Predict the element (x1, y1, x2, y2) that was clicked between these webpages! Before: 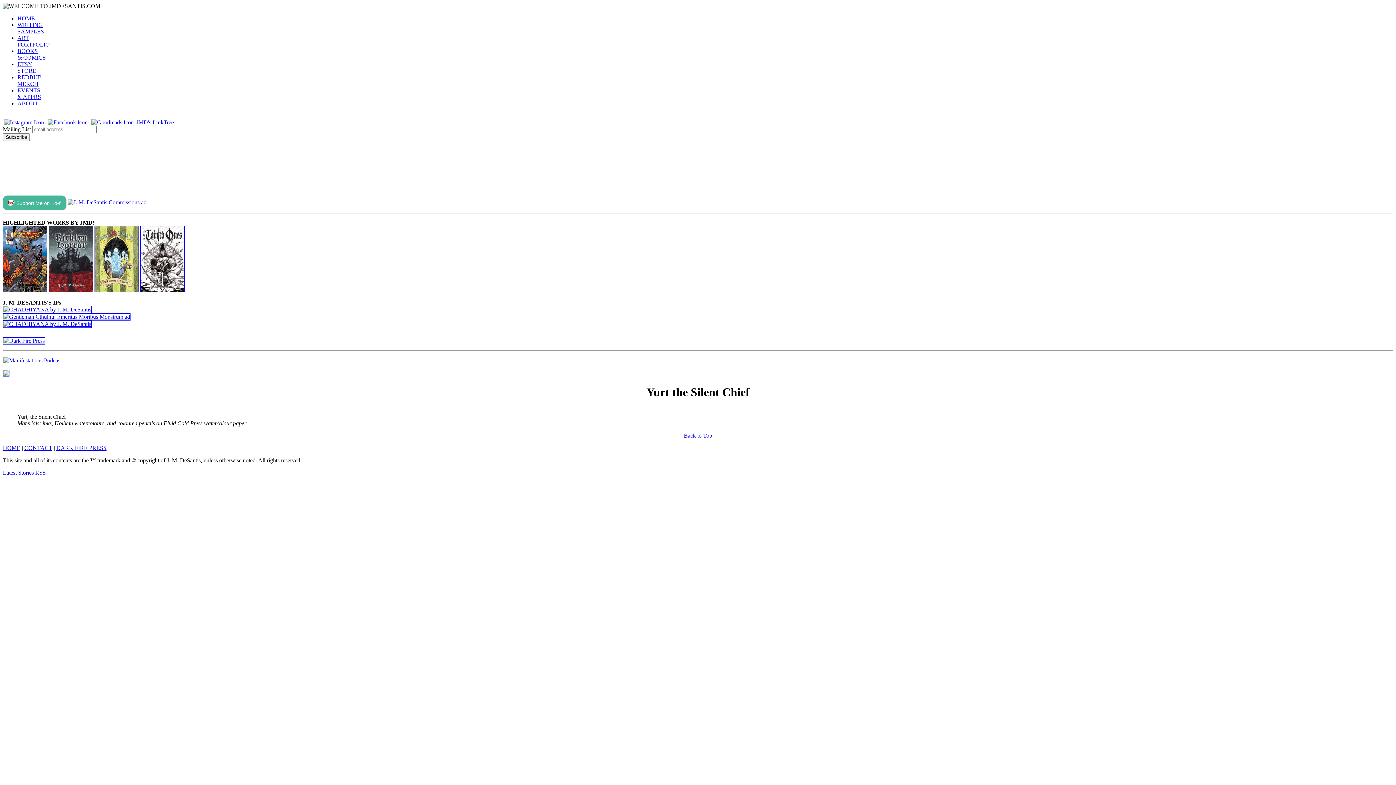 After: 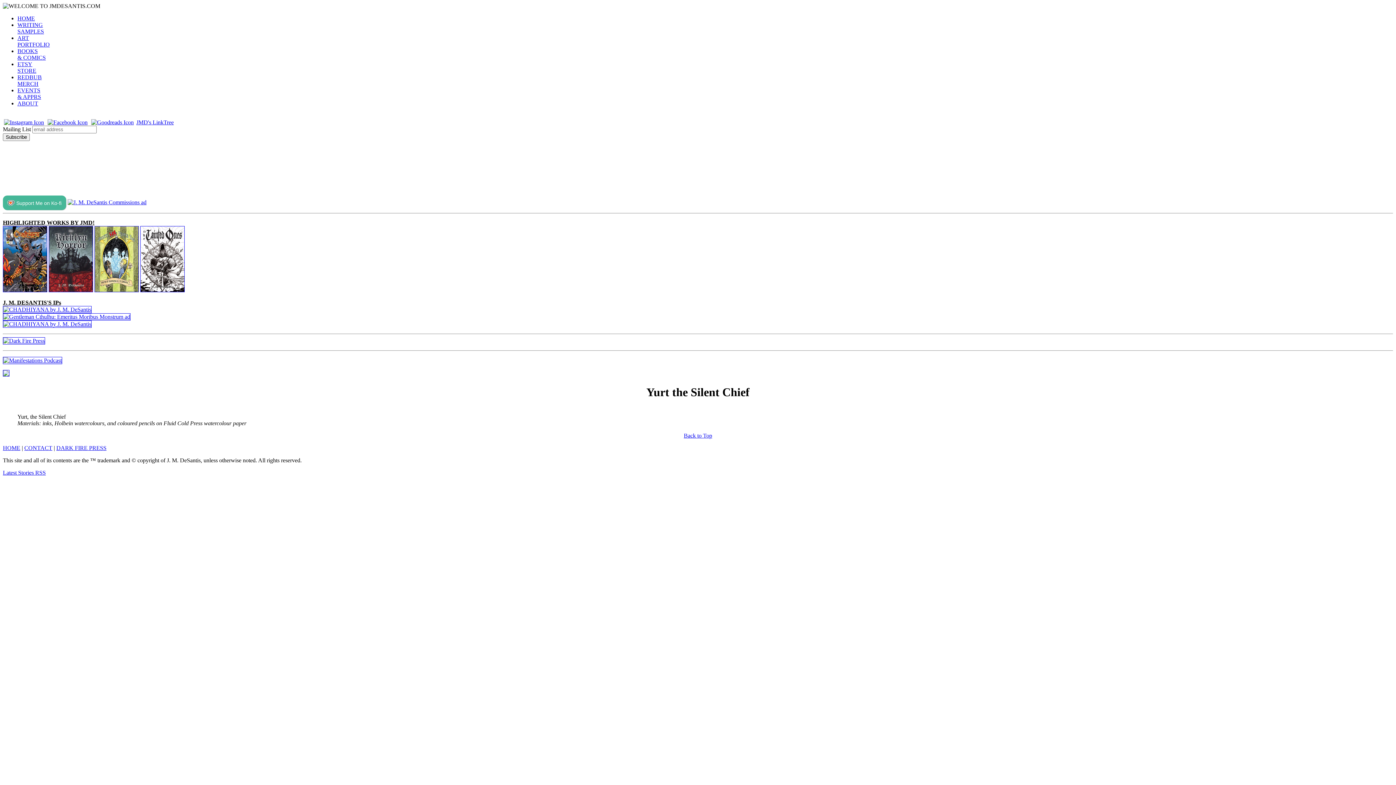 Action: bbox: (140, 287, 184, 293)